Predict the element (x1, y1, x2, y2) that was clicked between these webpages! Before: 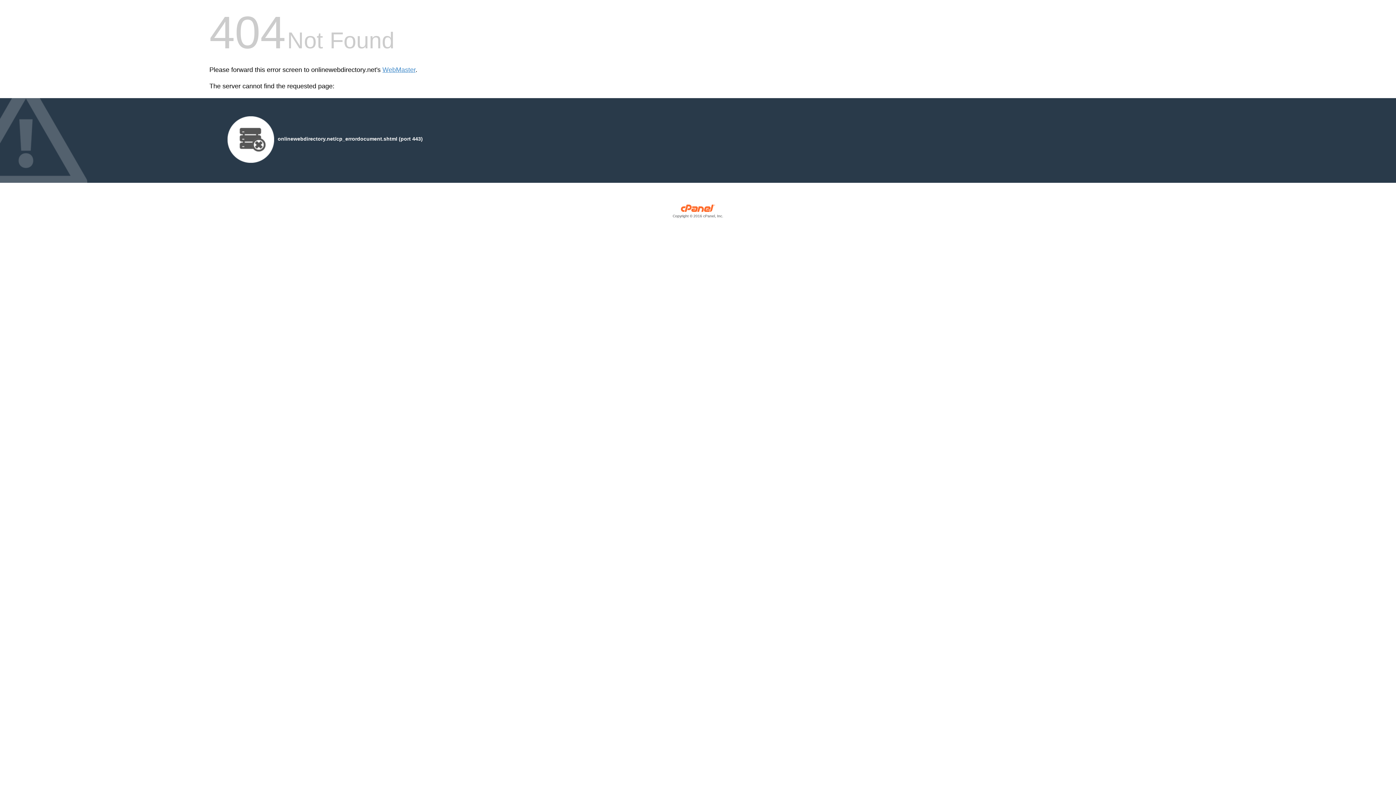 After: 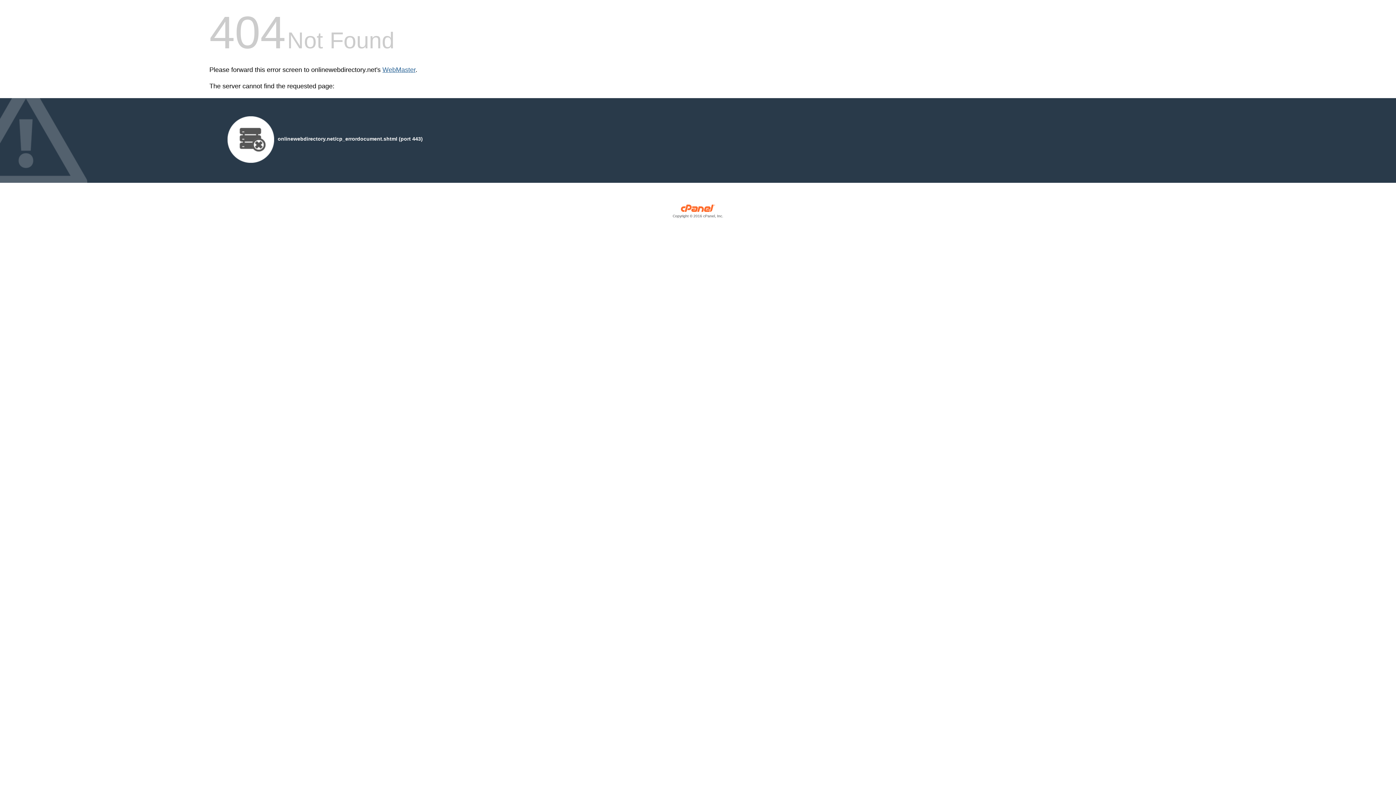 Action: label: WebMaster bbox: (382, 66, 415, 73)